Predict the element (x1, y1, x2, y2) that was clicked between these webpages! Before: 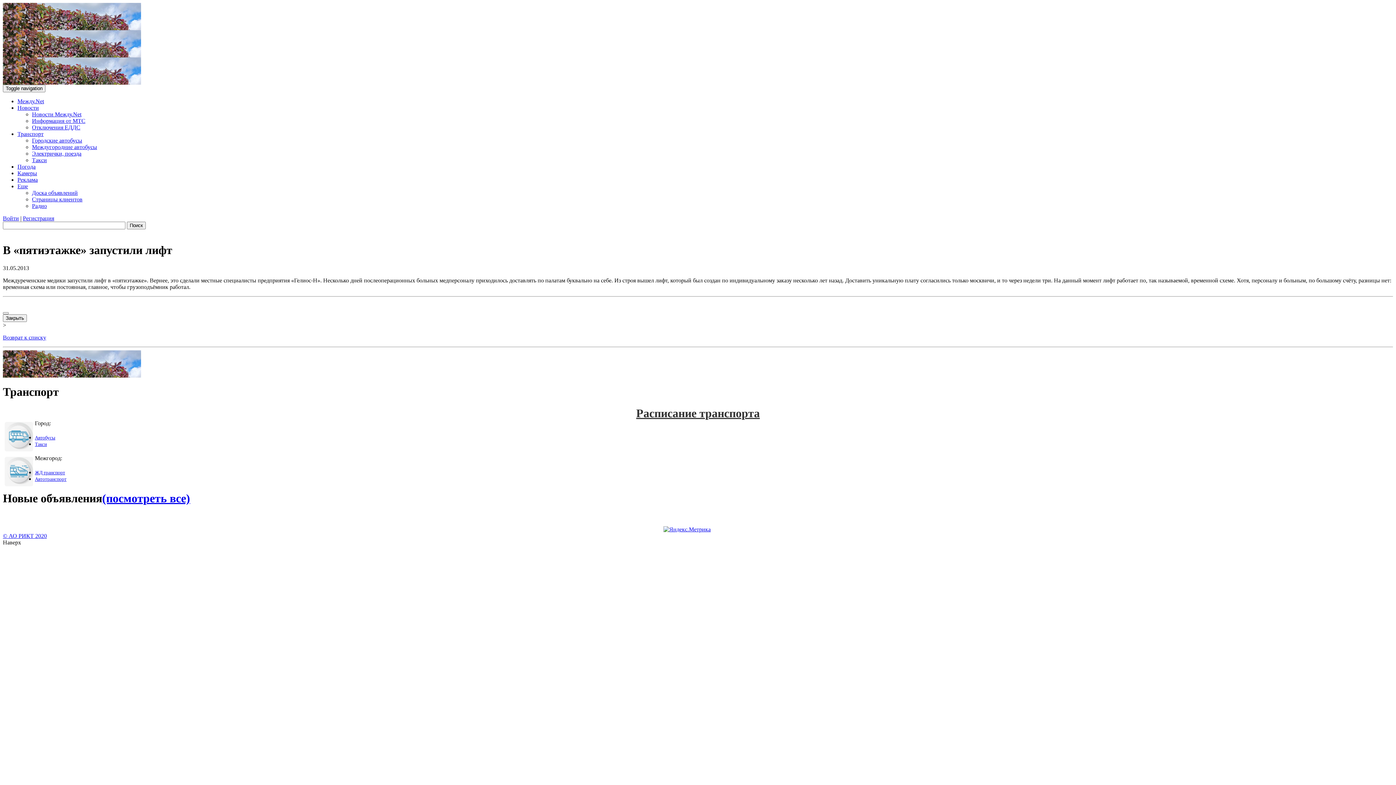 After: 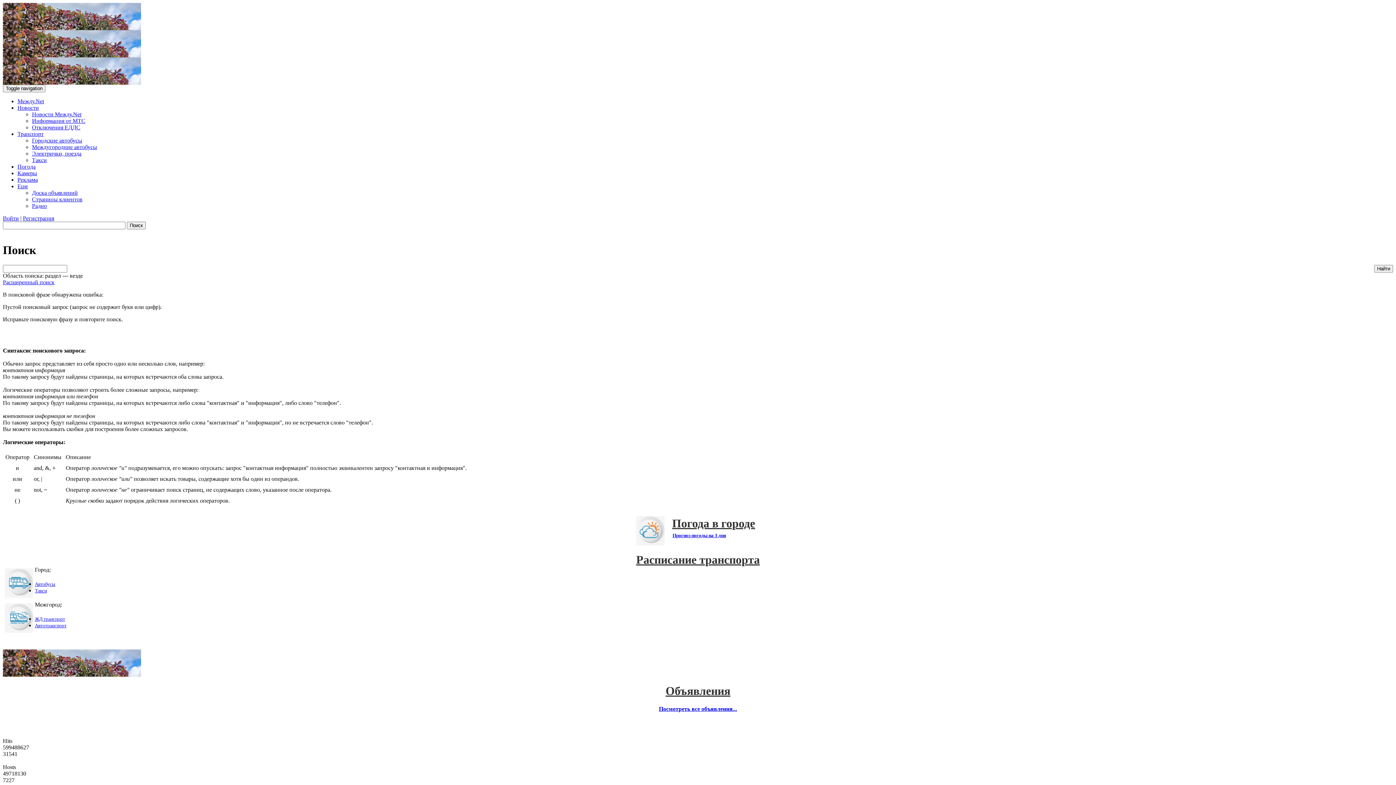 Action: label: Поиск bbox: (126, 221, 145, 229)